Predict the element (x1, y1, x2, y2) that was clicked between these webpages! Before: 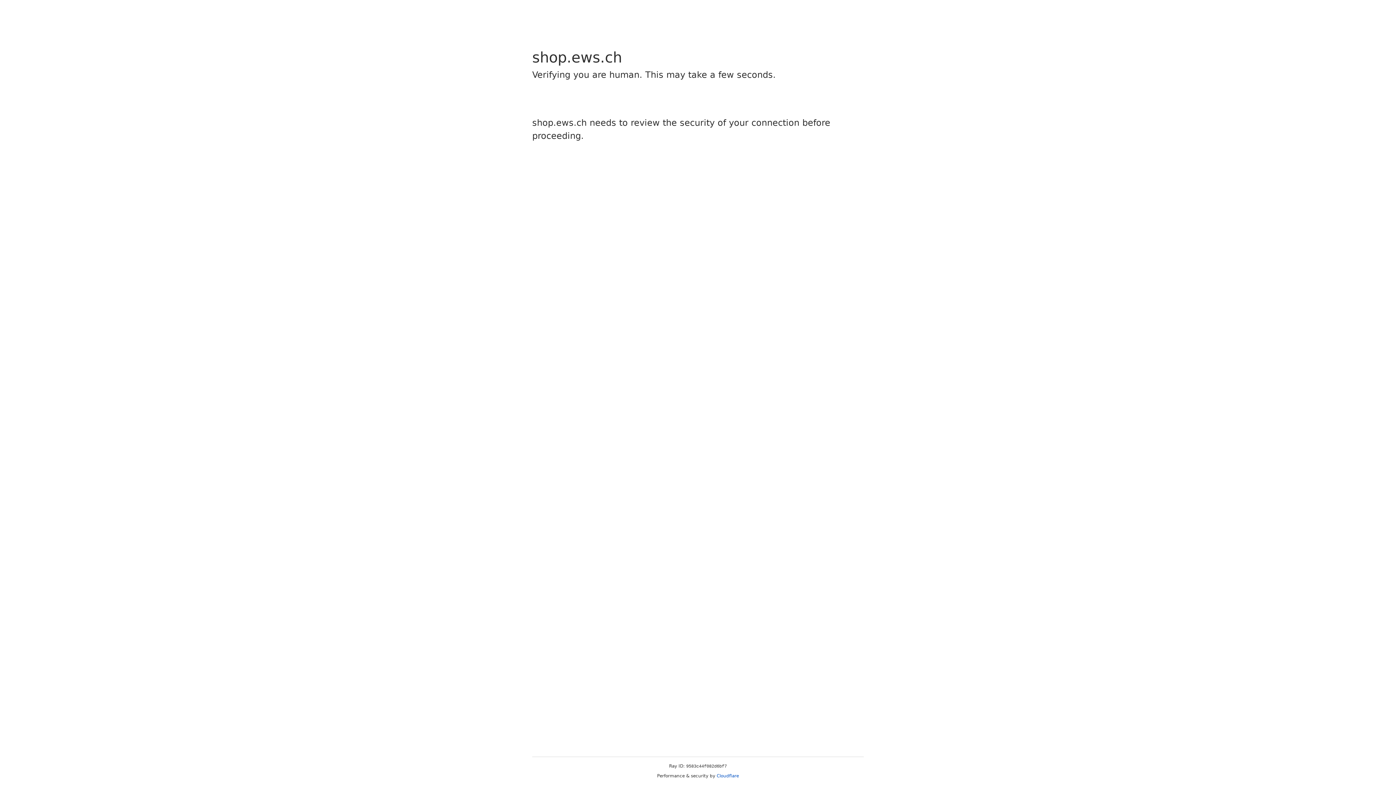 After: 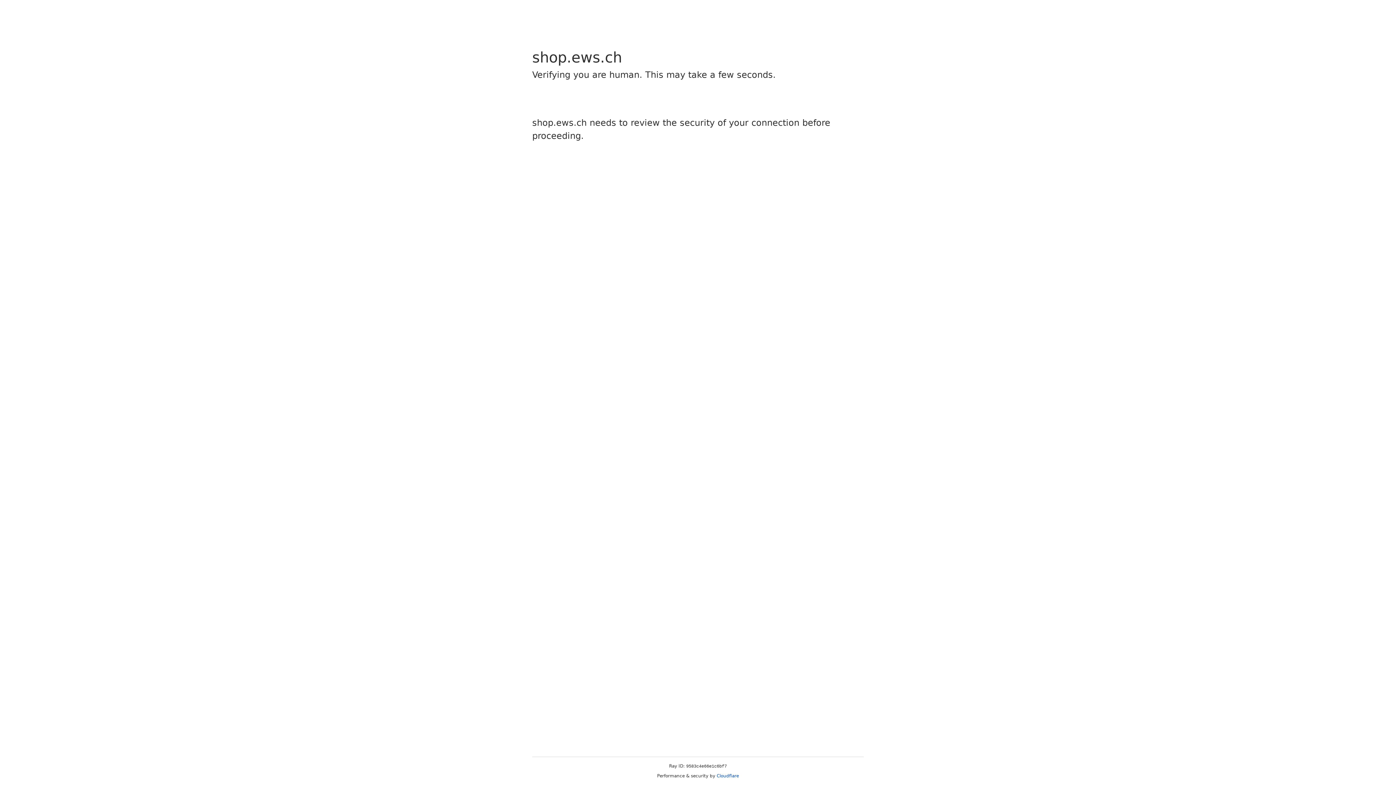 Action: label: Cloudflare bbox: (716, 773, 739, 778)